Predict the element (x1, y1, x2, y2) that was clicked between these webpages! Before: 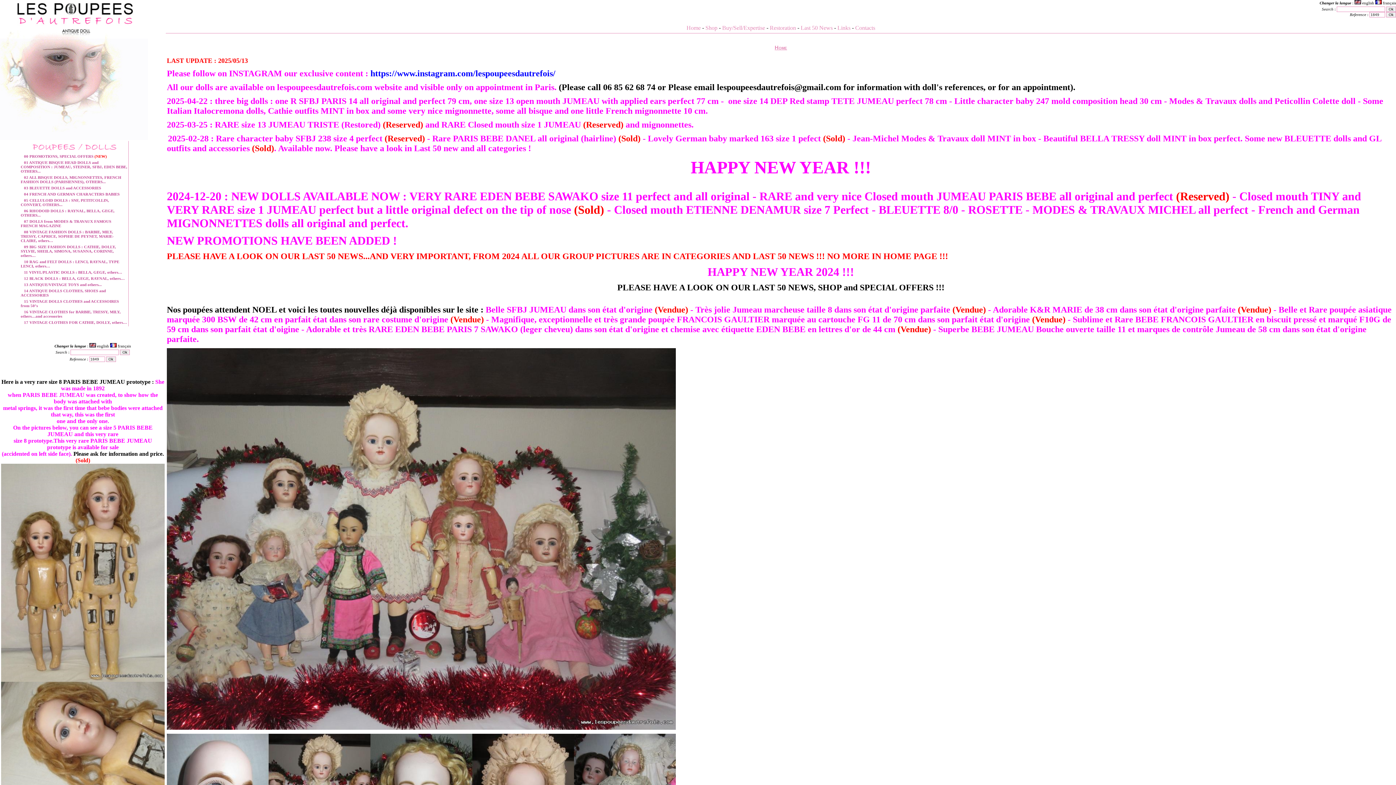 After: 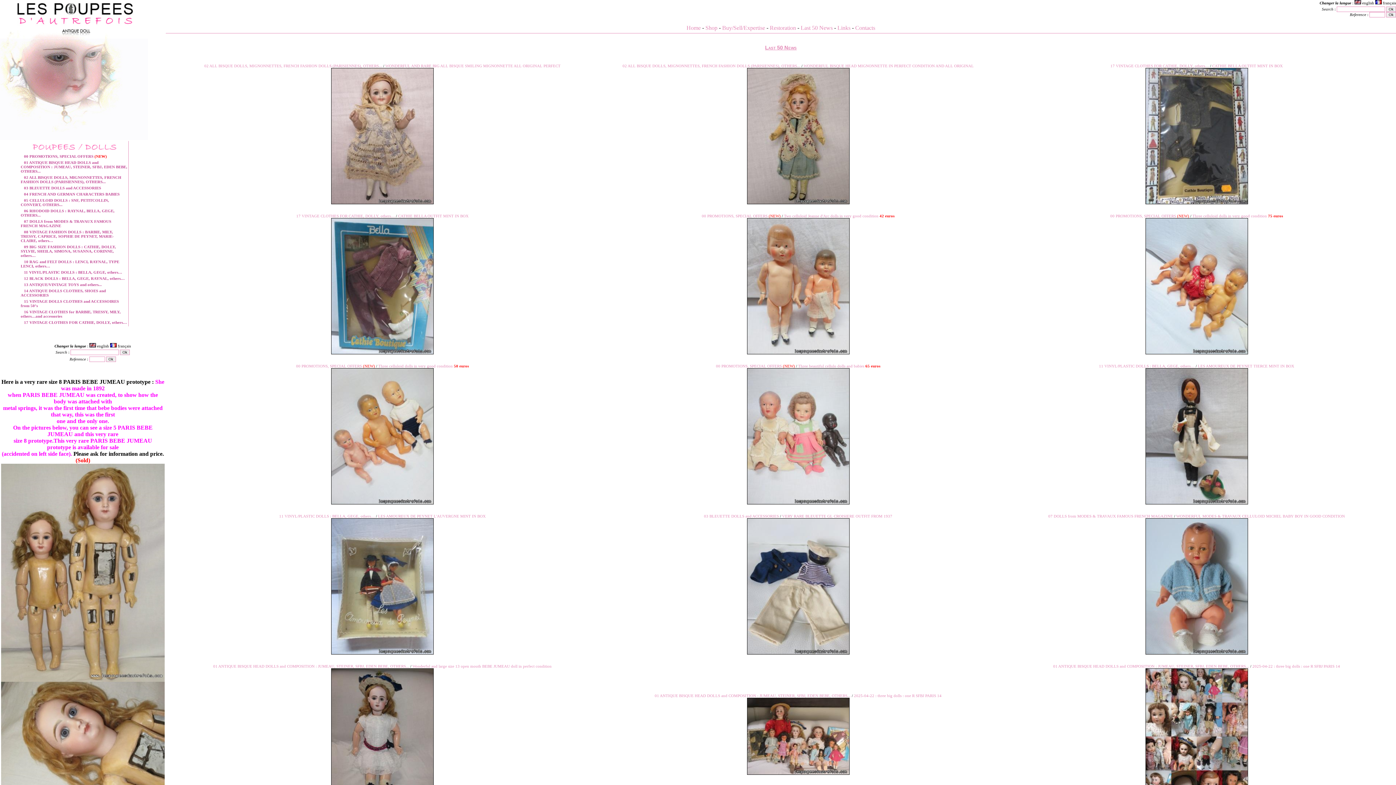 Action: bbox: (800, 24, 832, 30) label: Last 50 News